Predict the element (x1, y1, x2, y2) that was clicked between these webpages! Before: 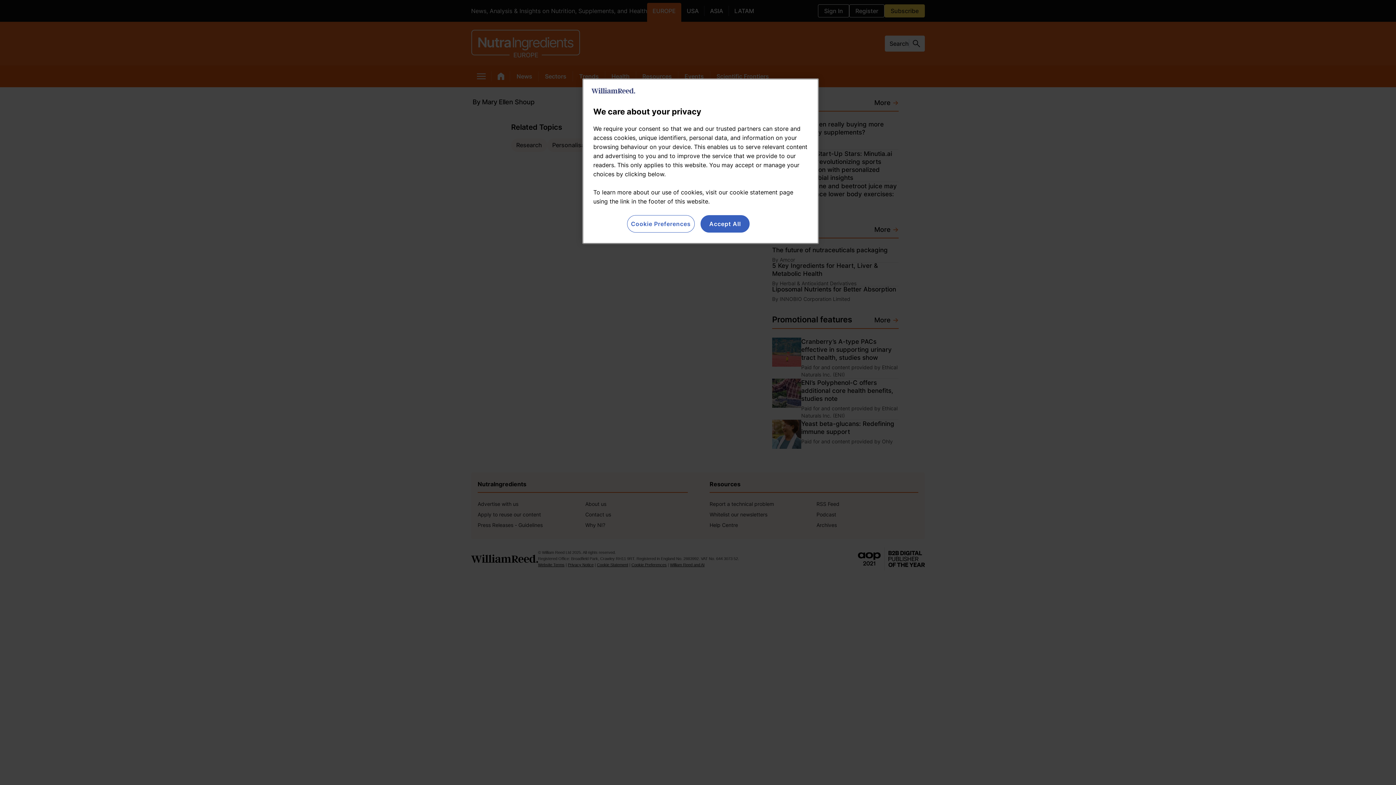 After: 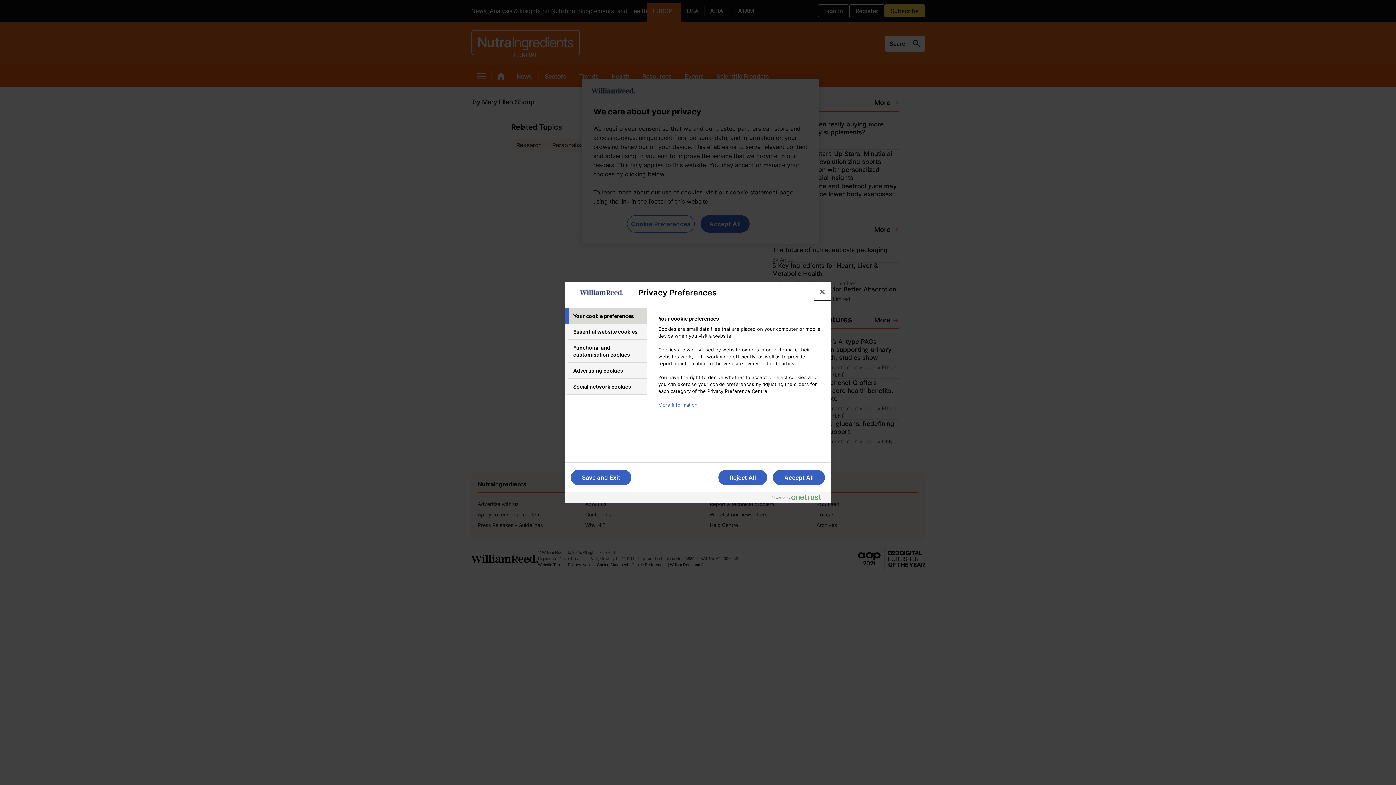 Action: label: Cookie Preferences bbox: (627, 215, 694, 232)